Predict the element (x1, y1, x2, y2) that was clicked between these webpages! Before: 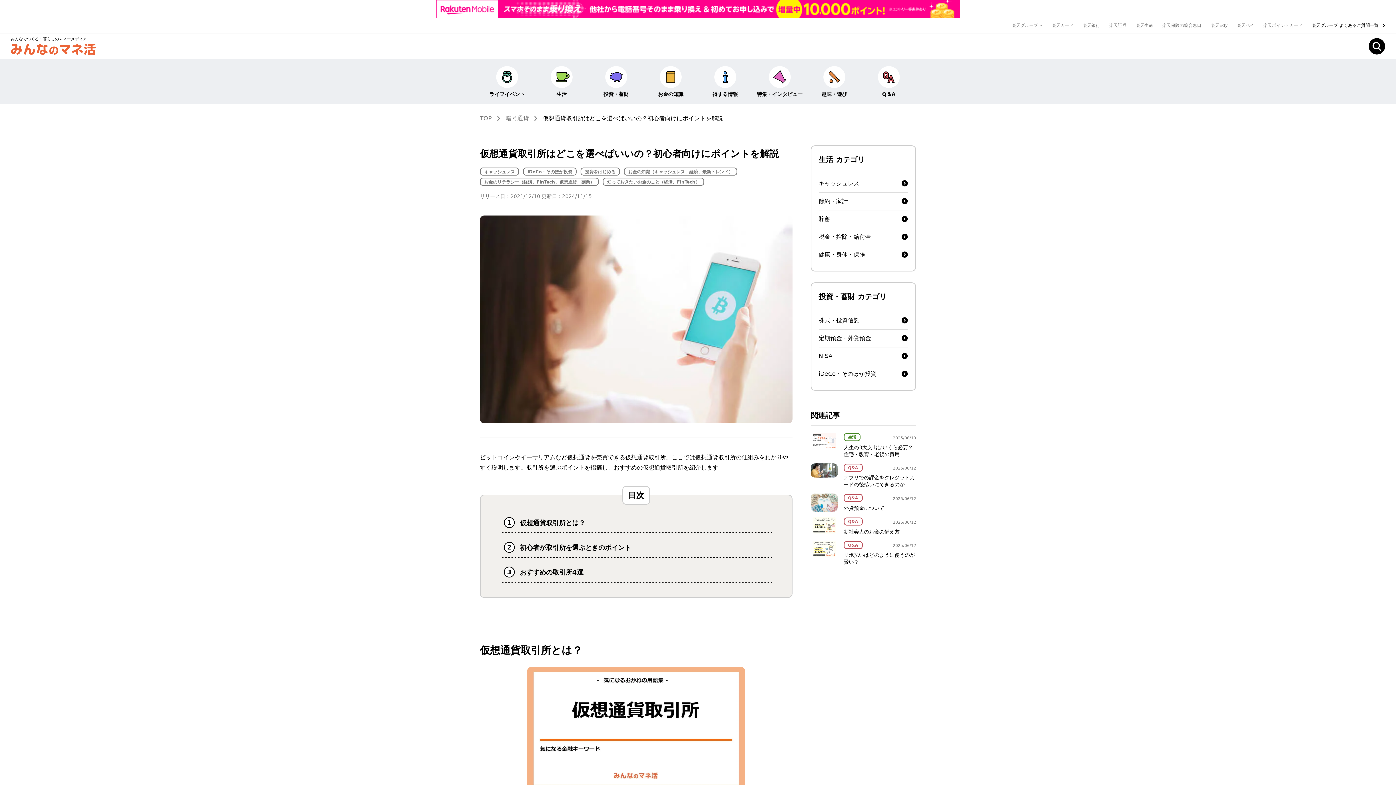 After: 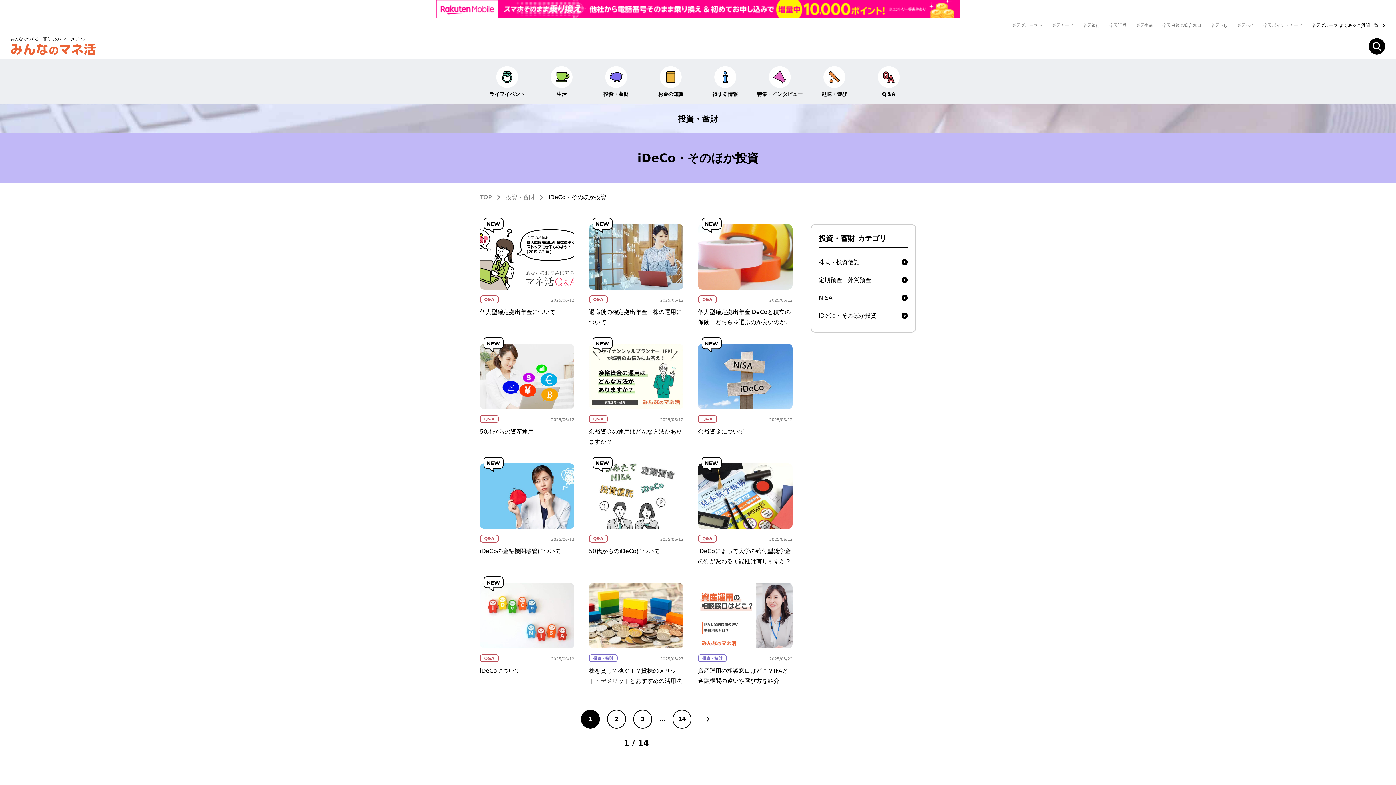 Action: label: iDeCo・そのほか投資 bbox: (818, 347, 908, 364)